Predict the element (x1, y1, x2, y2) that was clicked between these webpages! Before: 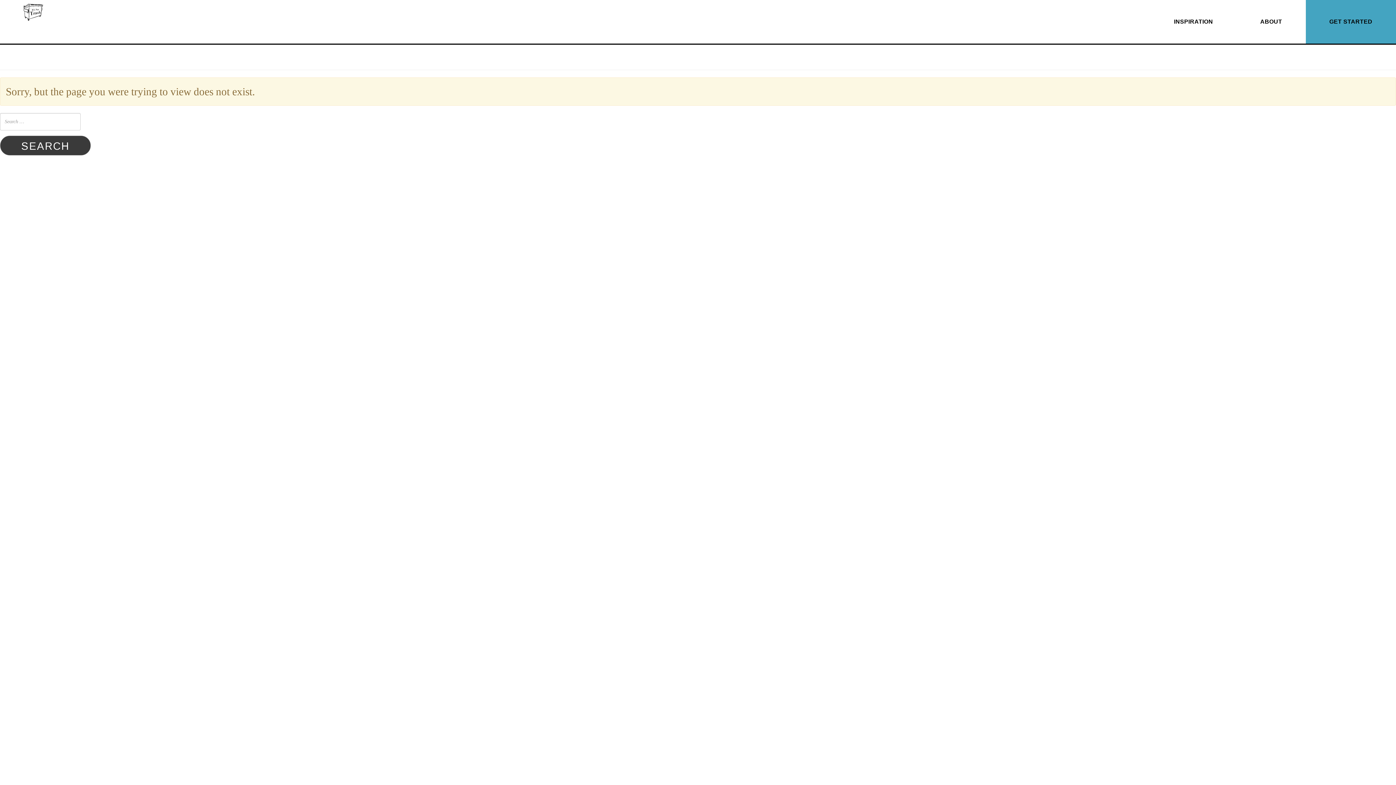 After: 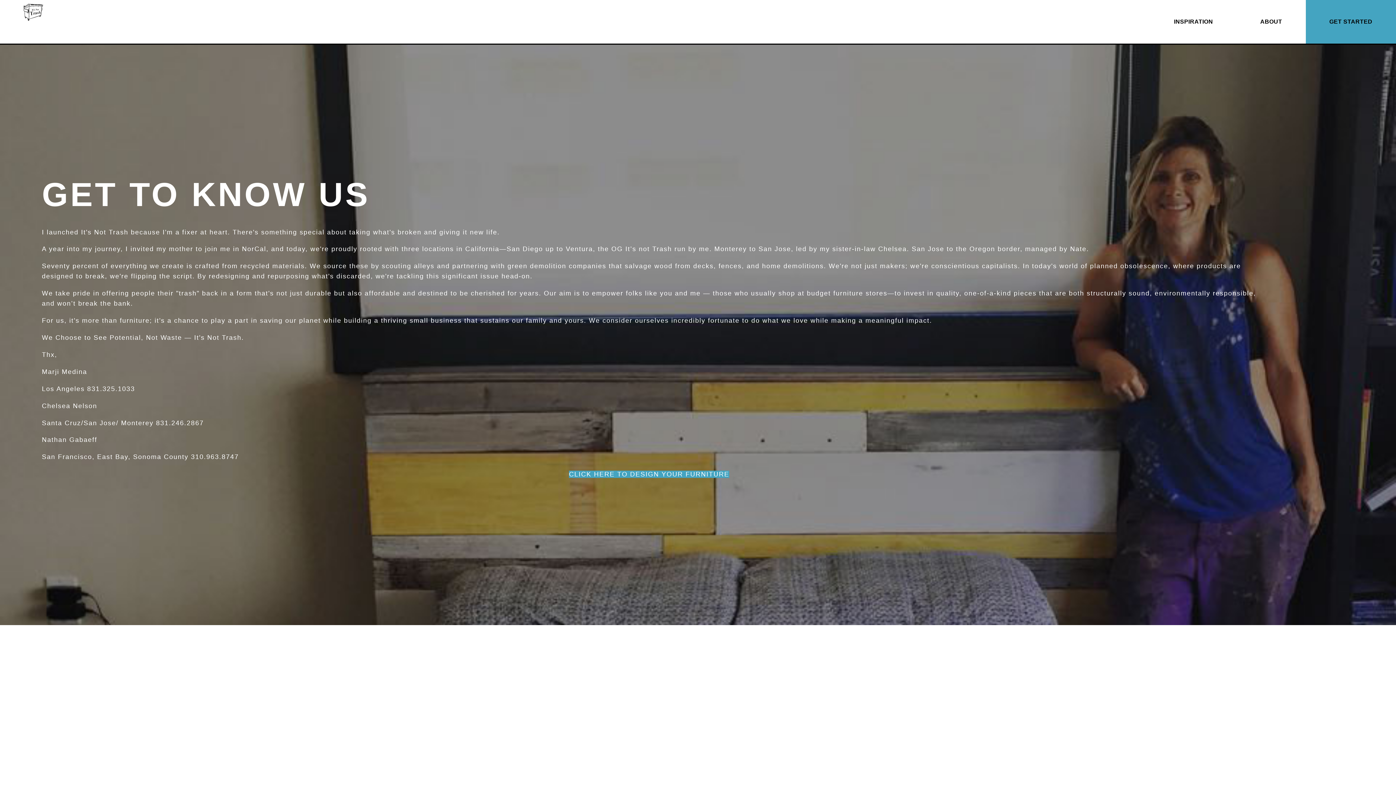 Action: bbox: (1255, 12, 1287, 30) label: ABOUT